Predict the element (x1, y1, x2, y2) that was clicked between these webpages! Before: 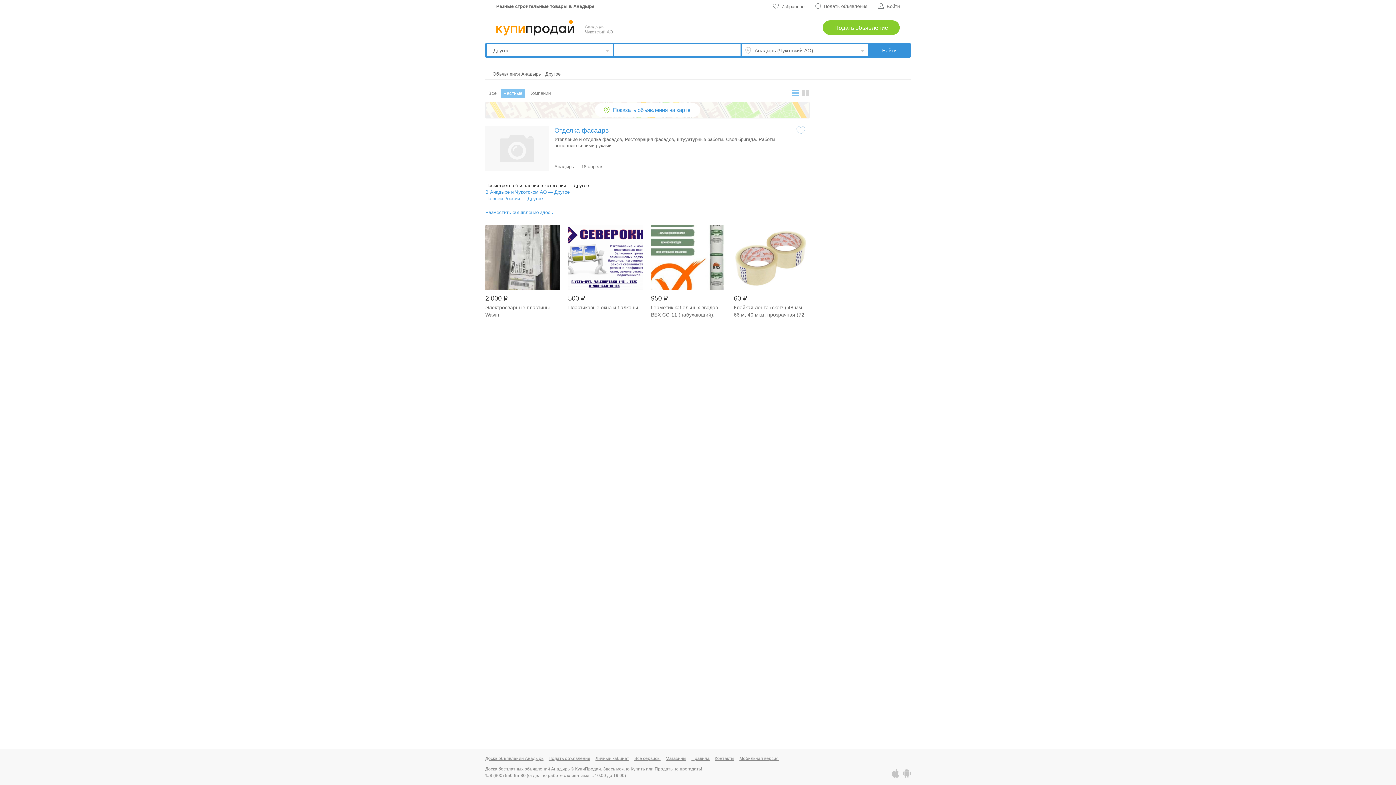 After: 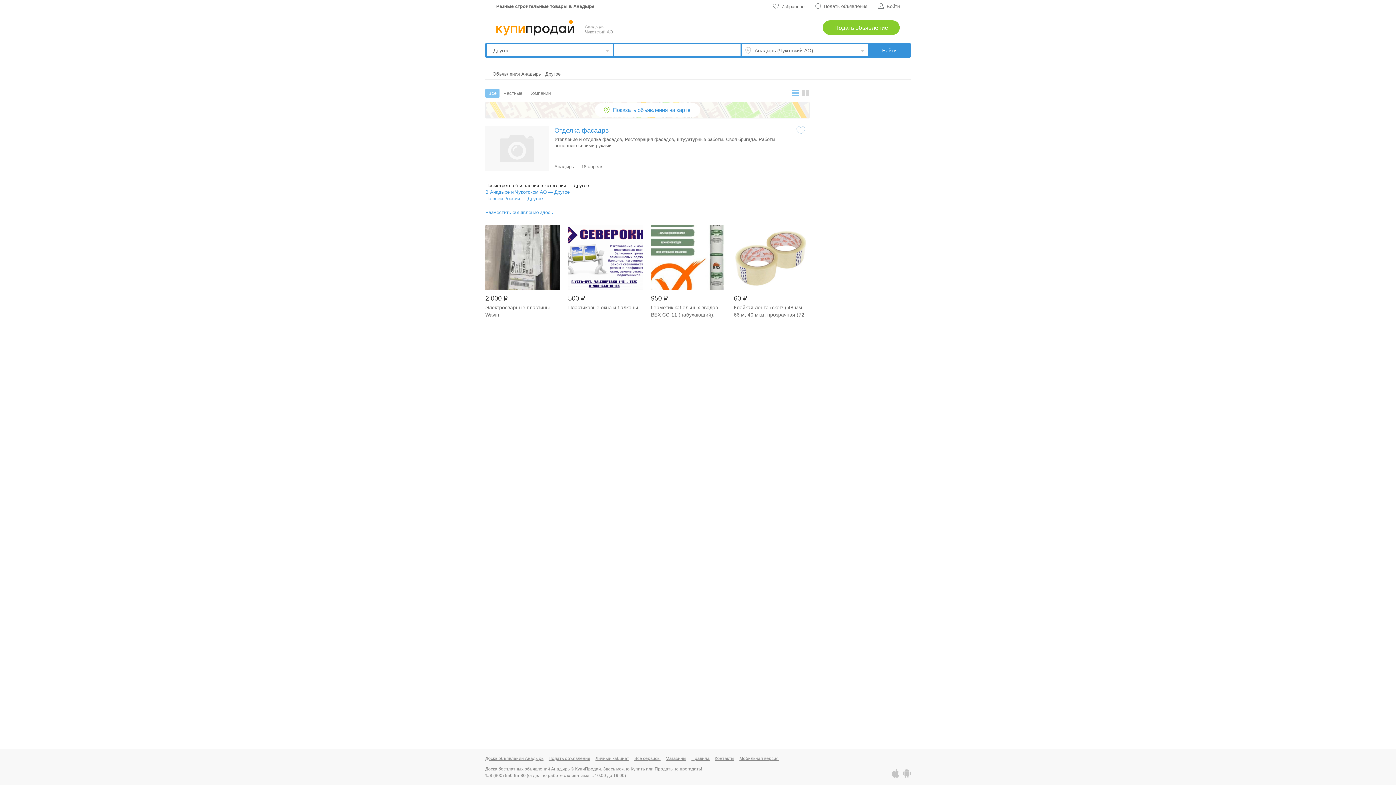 Action: bbox: (488, 90, 496, 97) label: Все